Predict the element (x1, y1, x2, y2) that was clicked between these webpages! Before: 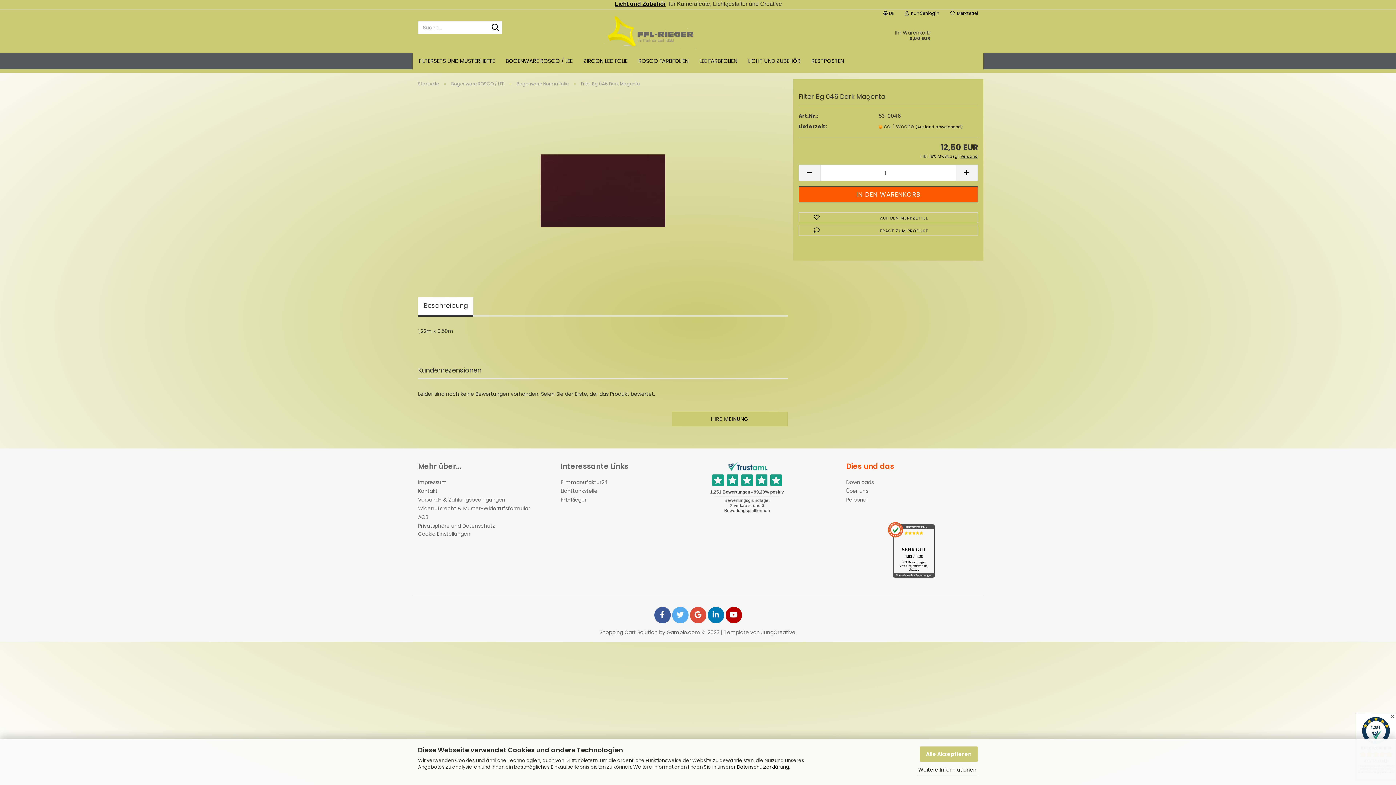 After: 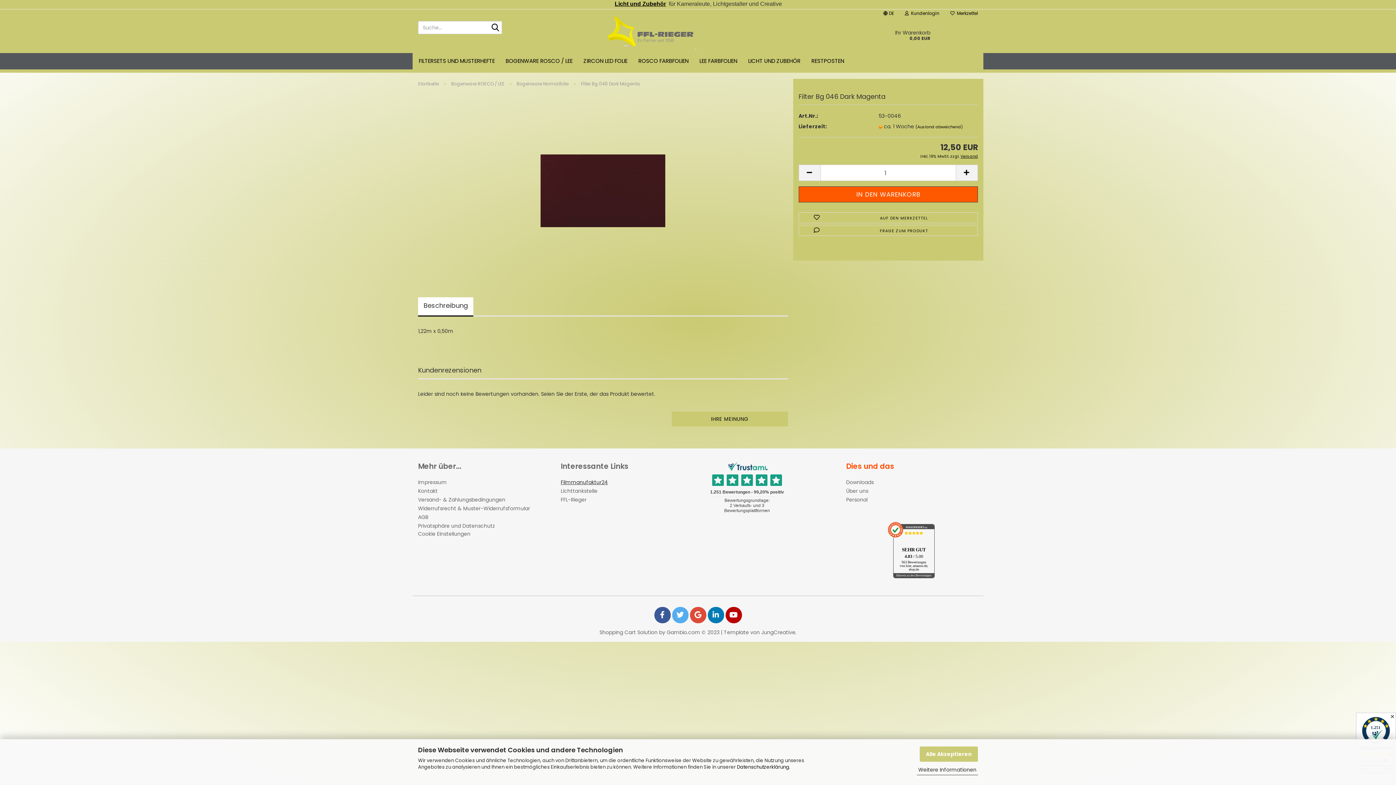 Action: label: Filmmanufaktur24 bbox: (560, 478, 692, 486)